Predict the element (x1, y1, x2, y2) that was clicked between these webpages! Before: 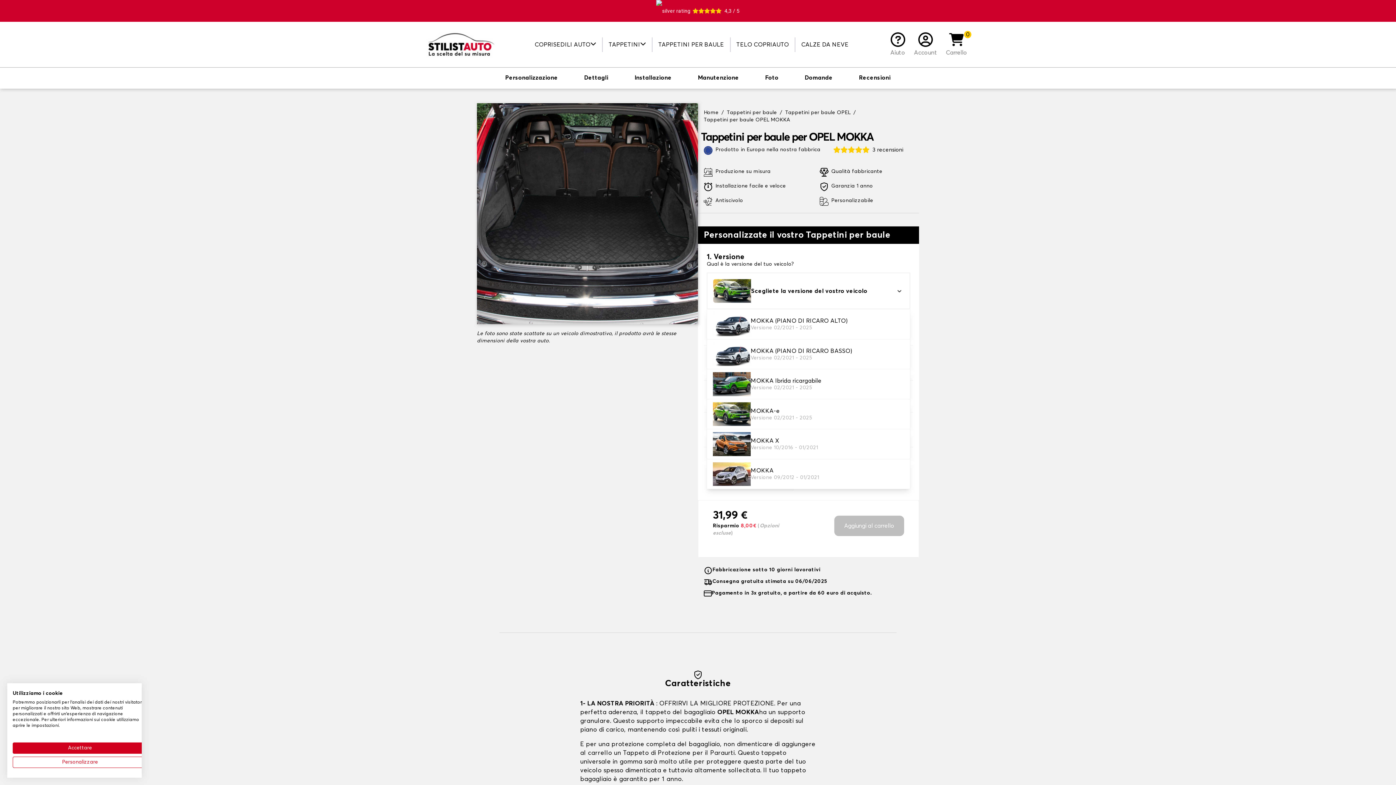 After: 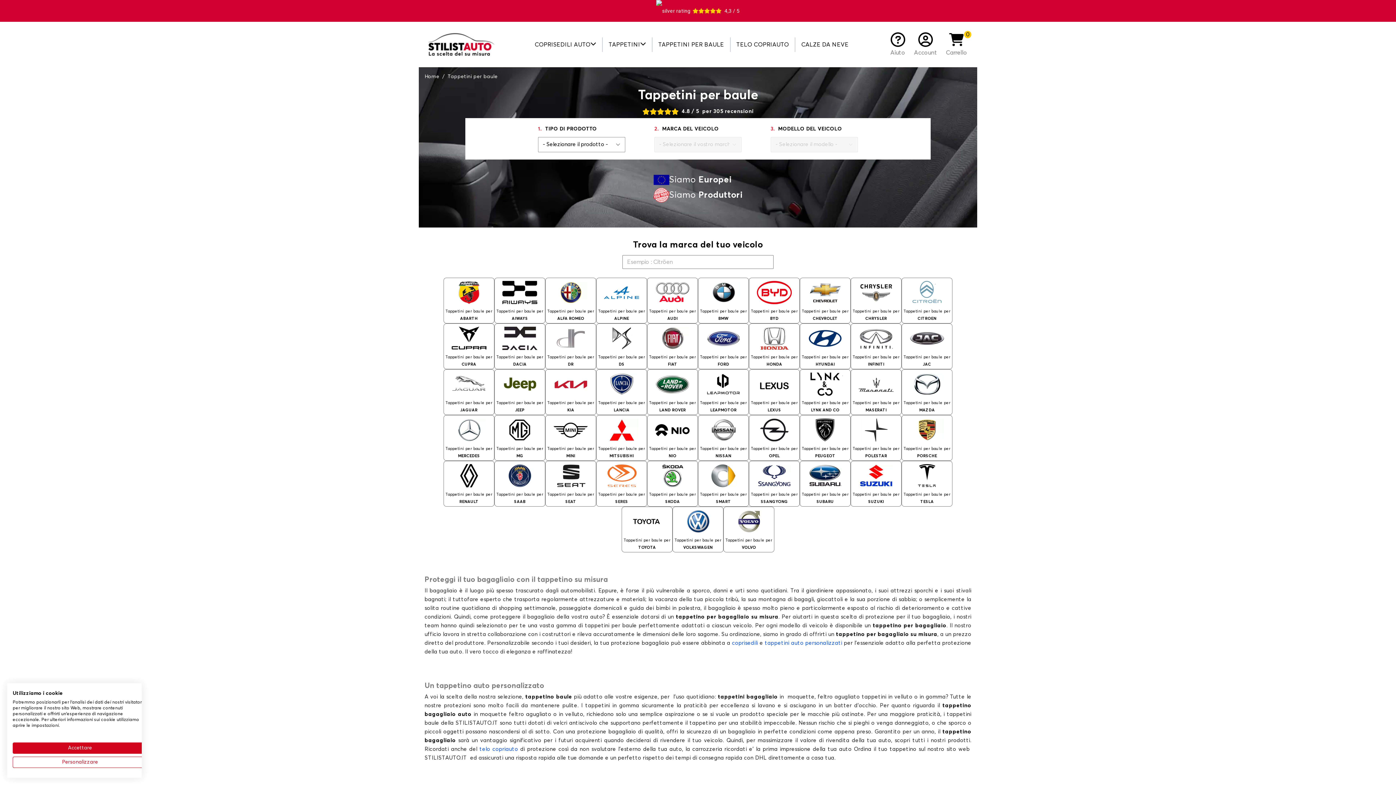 Action: bbox: (658, 37, 724, 51) label: TAPPETINI PER BAULE